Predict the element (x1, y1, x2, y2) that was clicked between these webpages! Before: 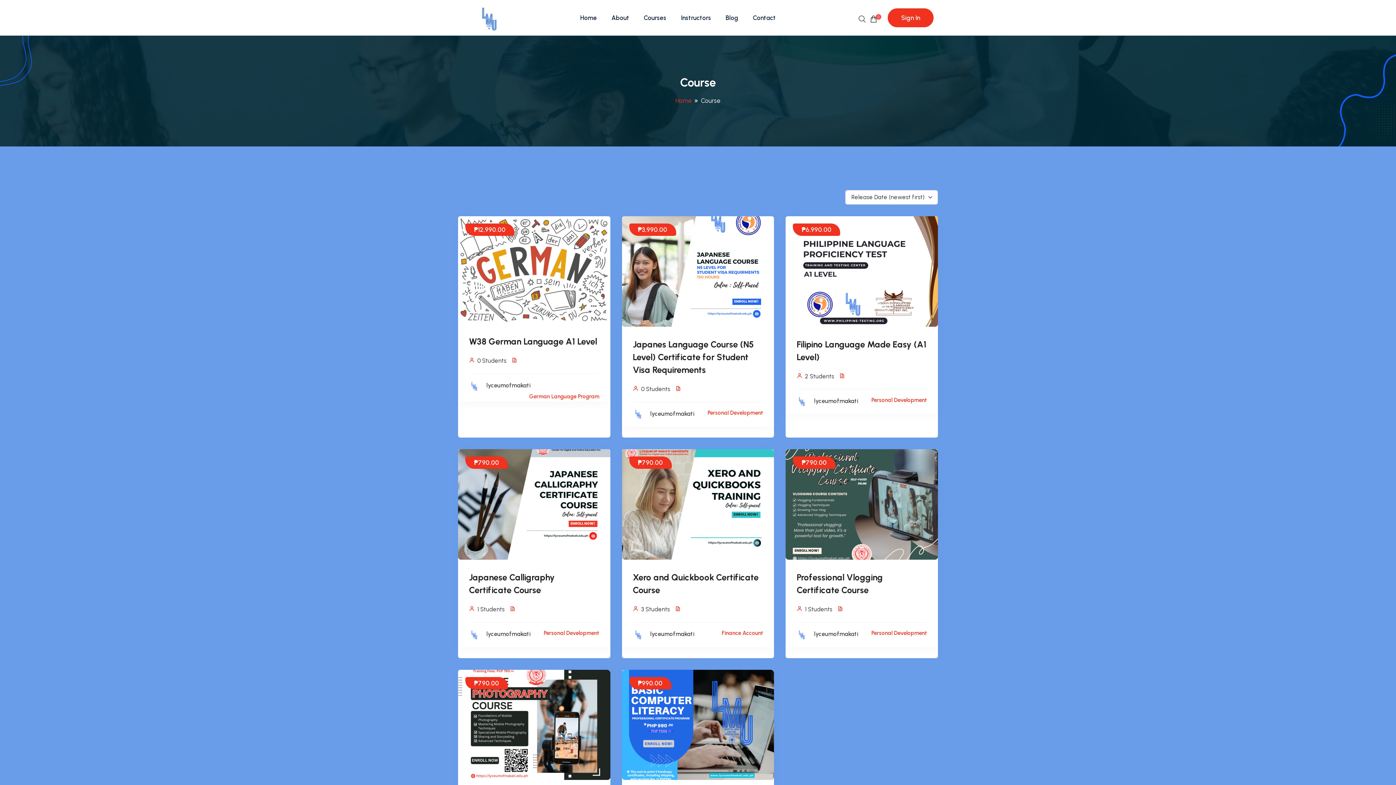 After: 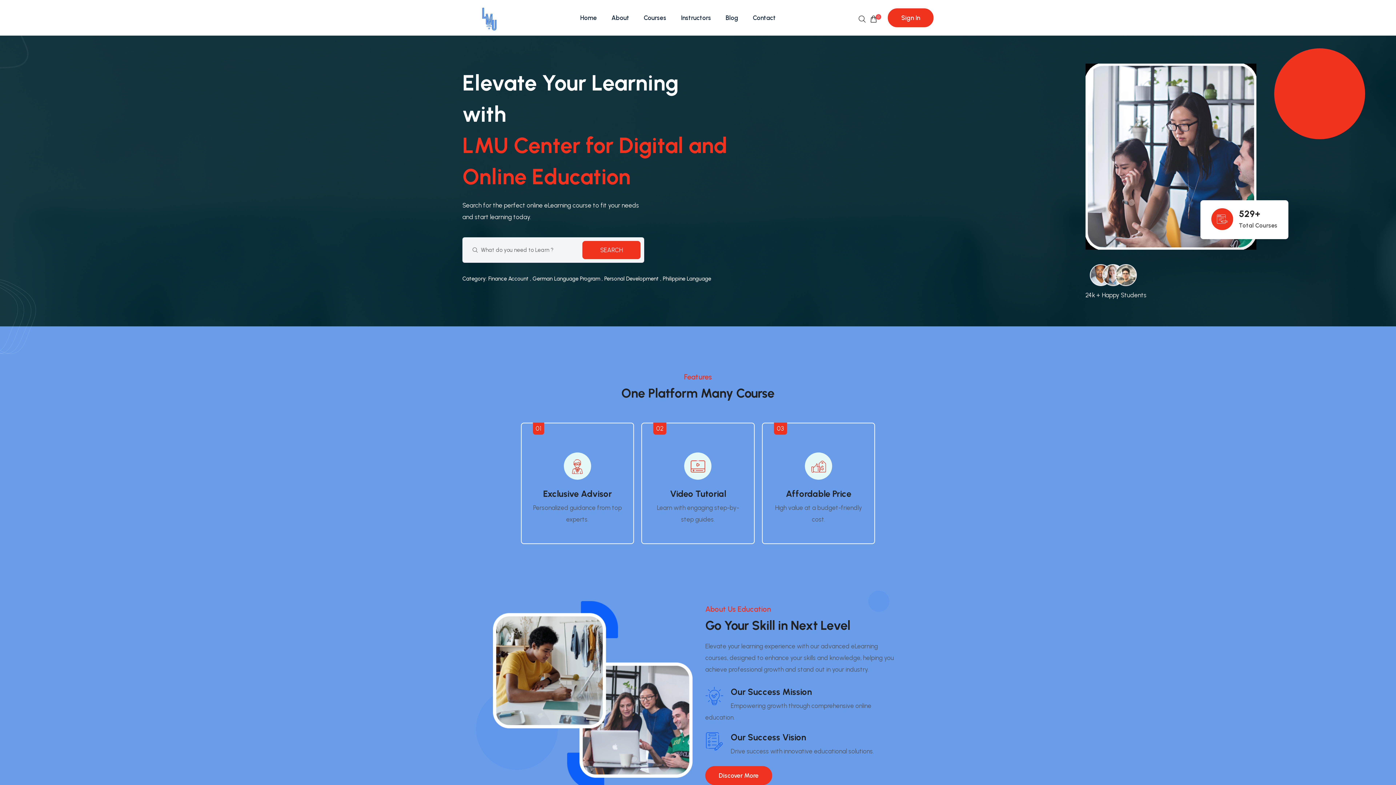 Action: label: Home bbox: (675, 97, 692, 104)